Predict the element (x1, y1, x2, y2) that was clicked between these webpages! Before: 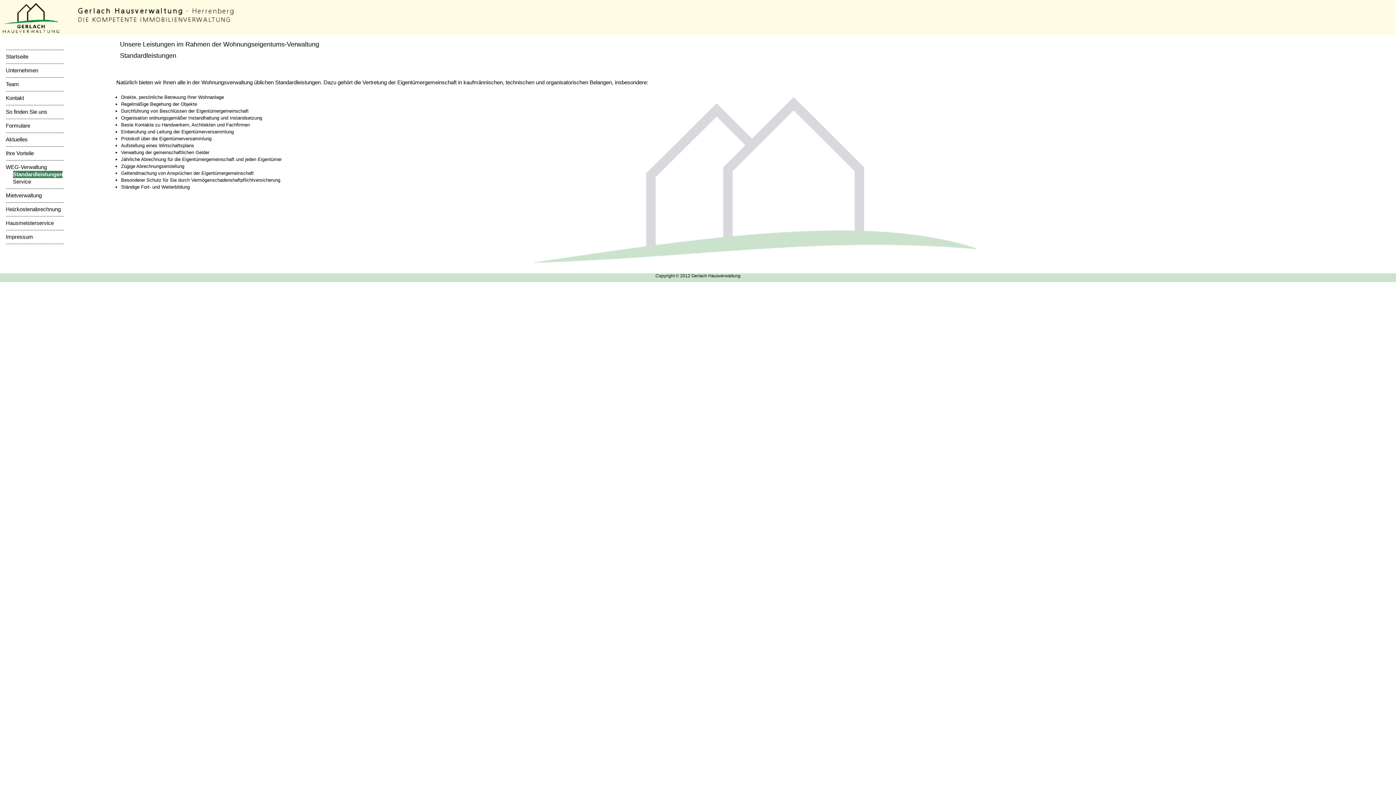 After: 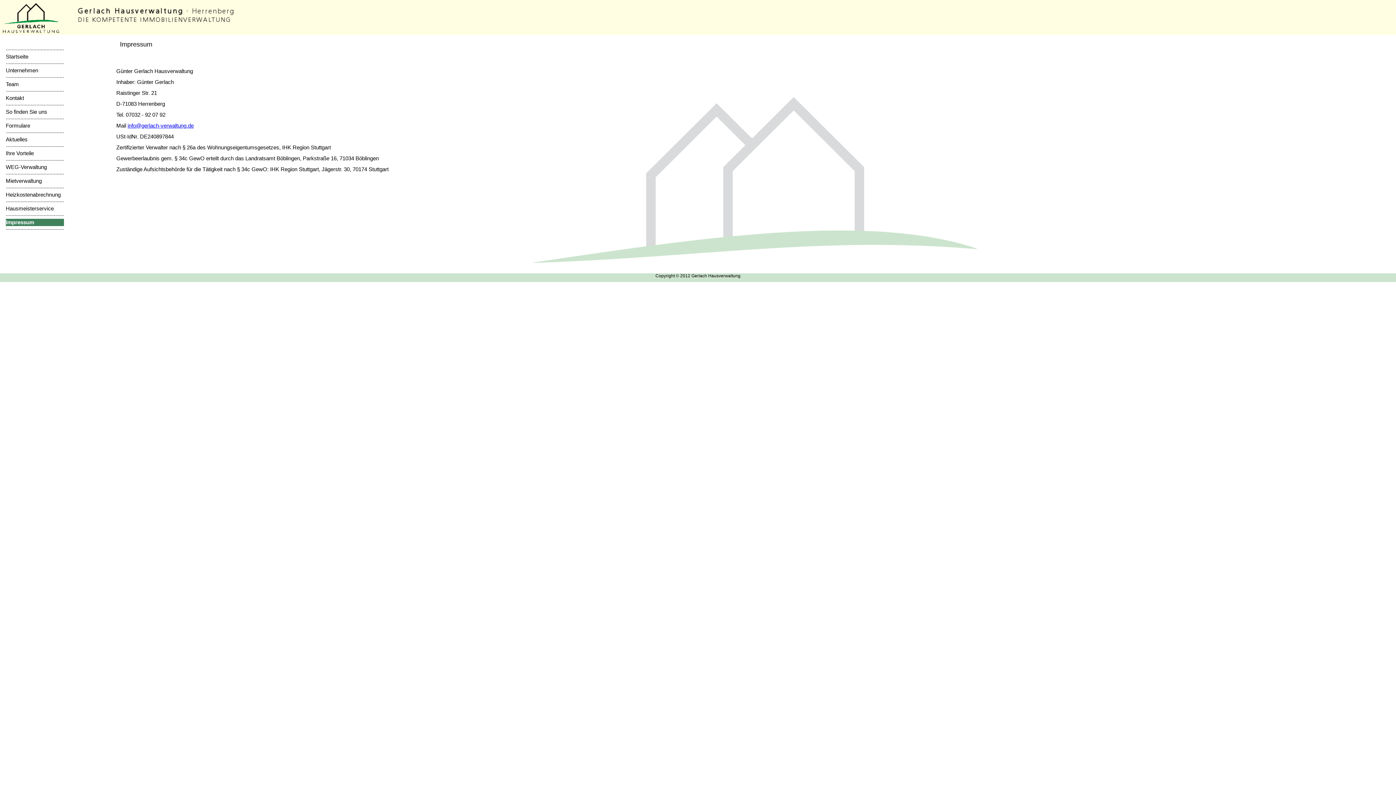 Action: label: Impressum bbox: (5, 233, 64, 240)